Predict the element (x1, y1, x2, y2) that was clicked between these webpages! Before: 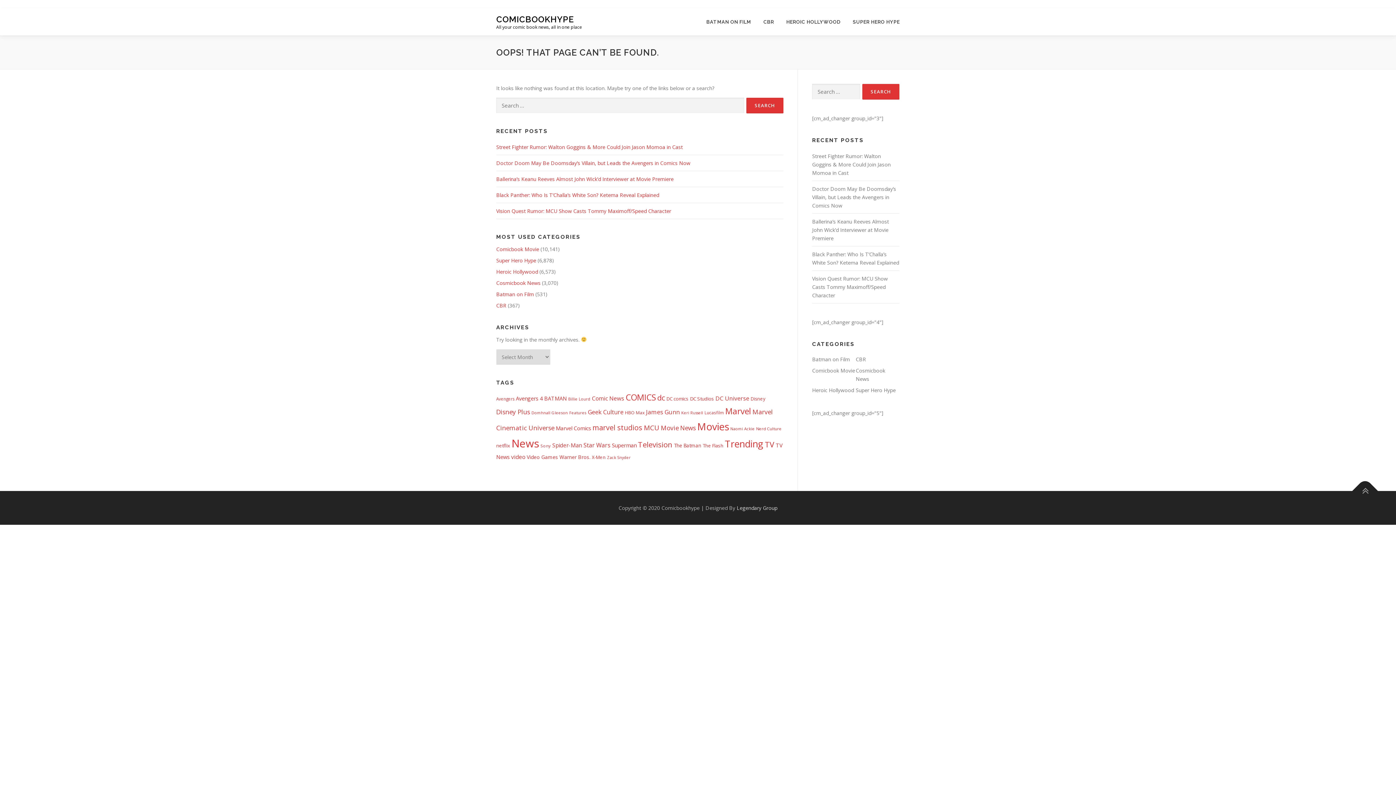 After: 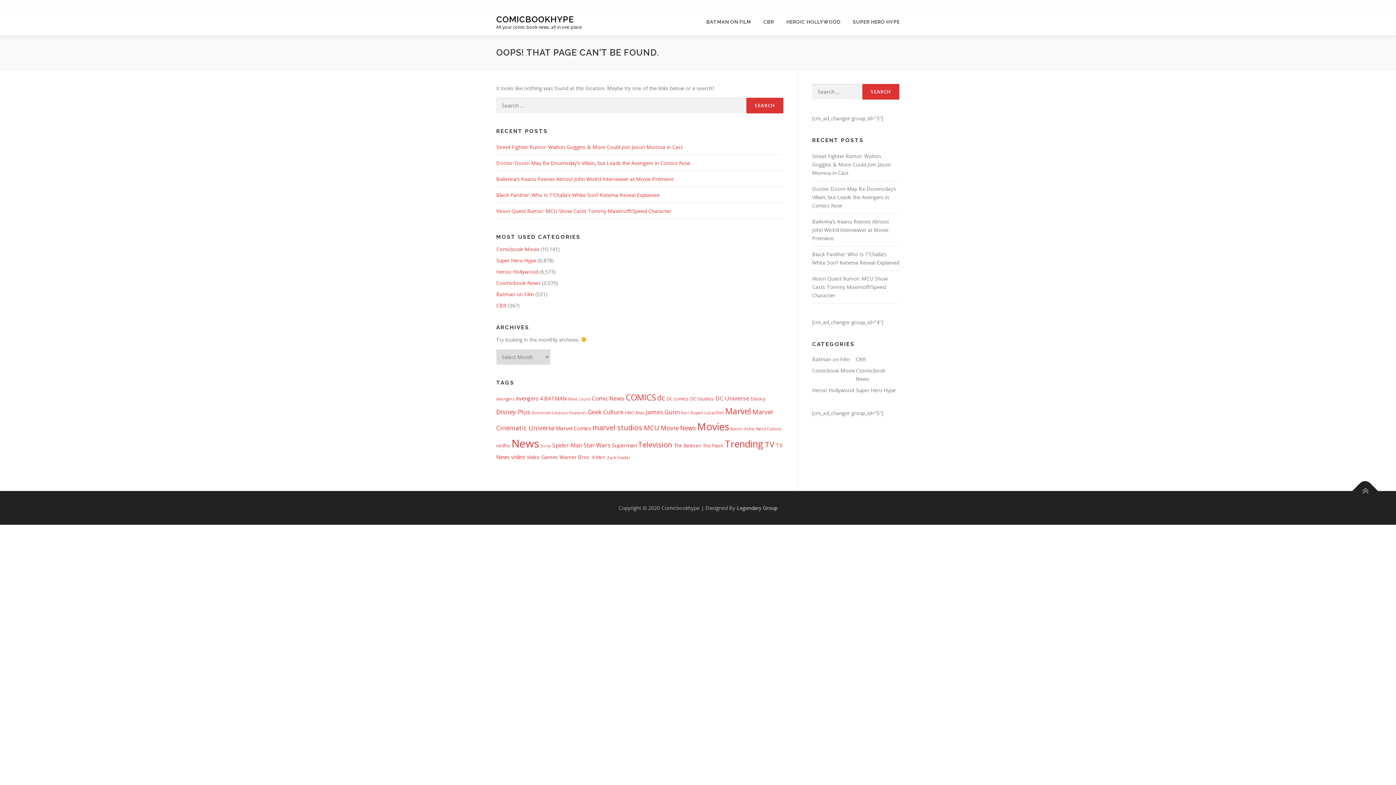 Action: label: Superman (611 items) bbox: (612, 441, 636, 449)